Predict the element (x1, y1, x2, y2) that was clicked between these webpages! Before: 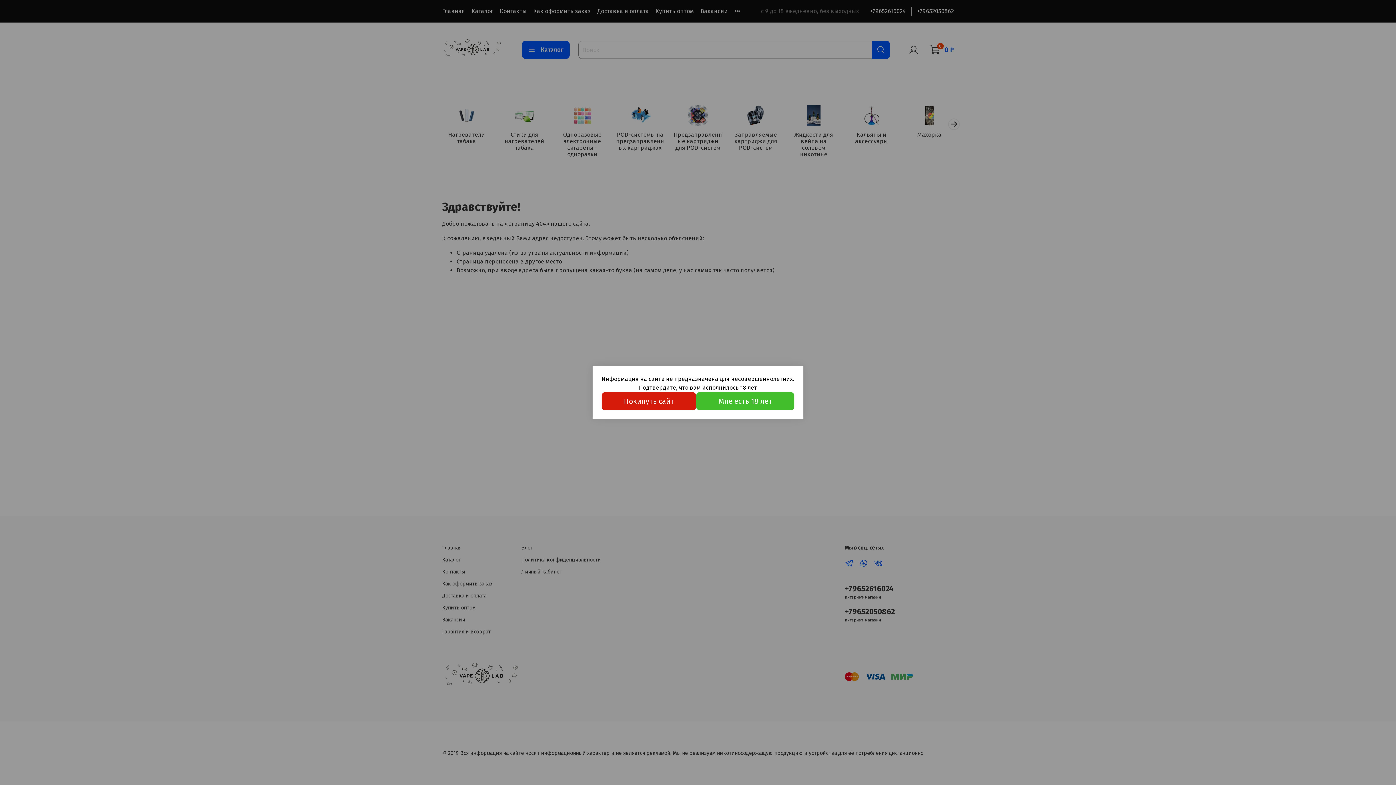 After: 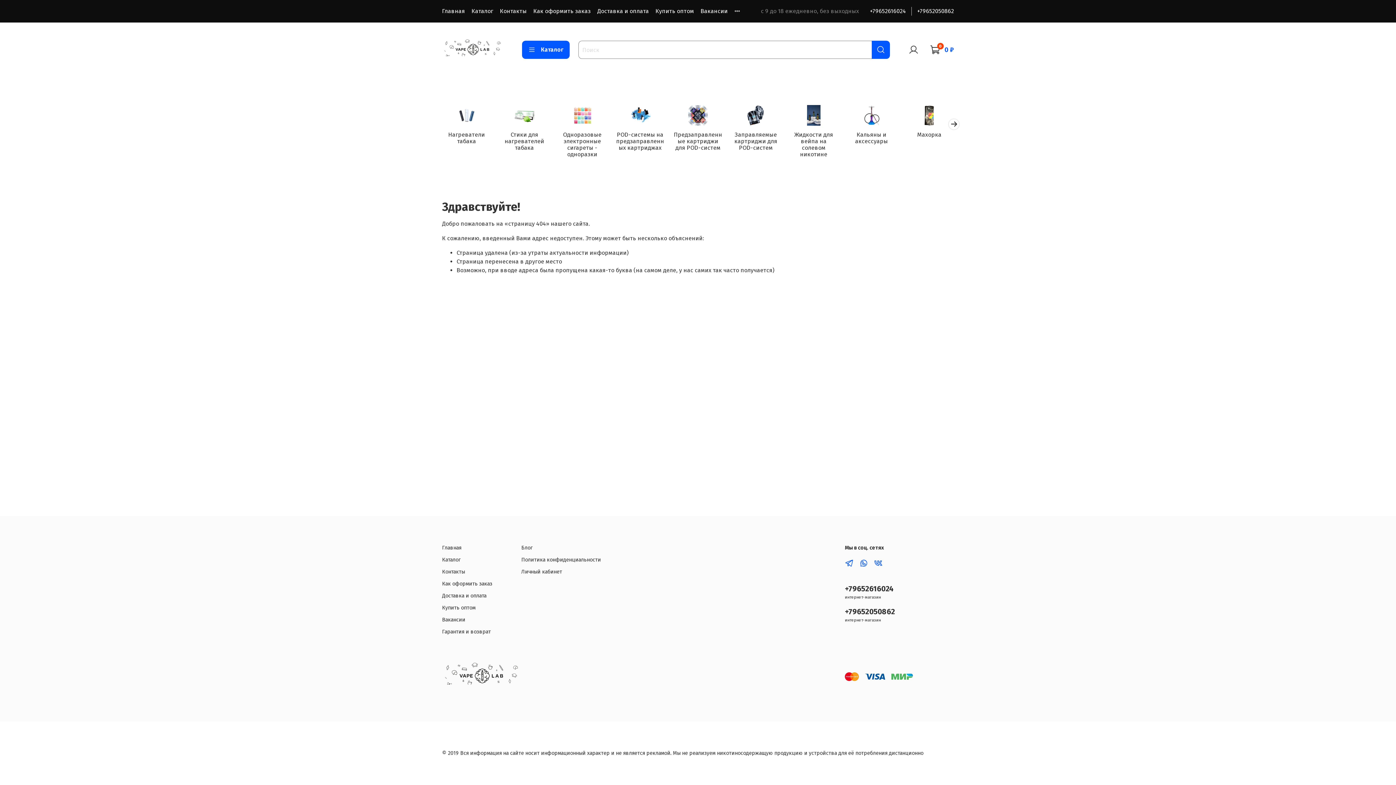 Action: label: Мне есть 18 лет bbox: (696, 392, 794, 410)